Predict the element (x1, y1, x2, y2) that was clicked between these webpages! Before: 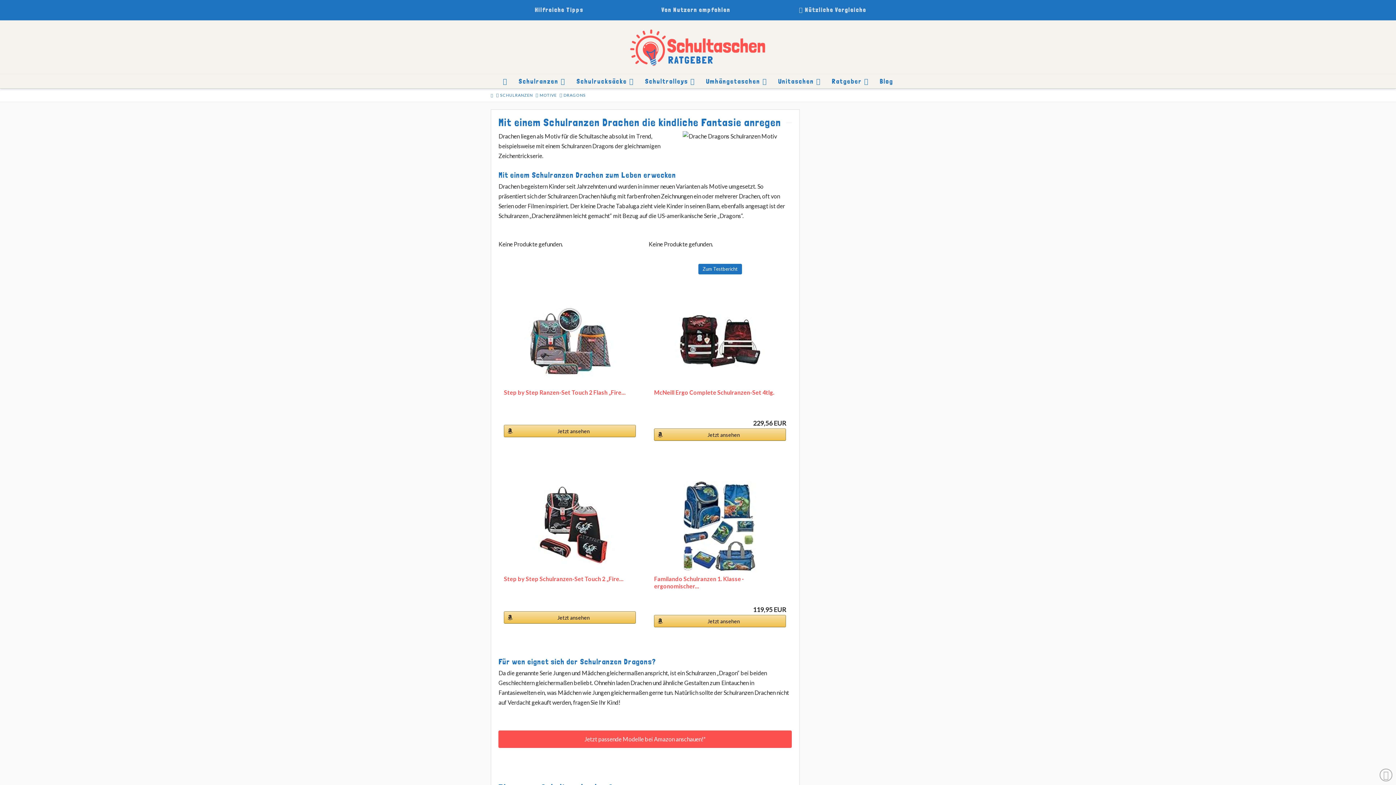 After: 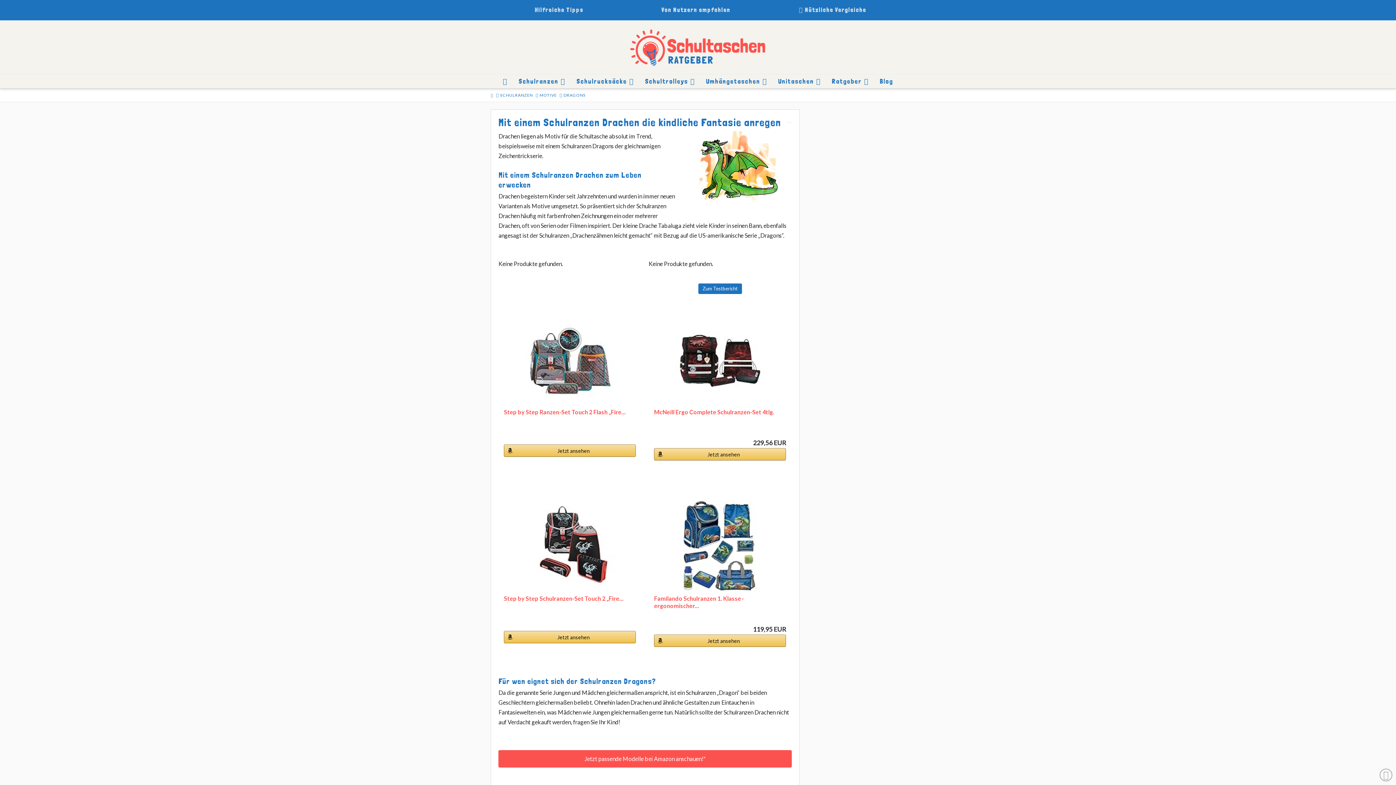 Action: bbox: (563, 92, 585, 97) label: DRAGONS